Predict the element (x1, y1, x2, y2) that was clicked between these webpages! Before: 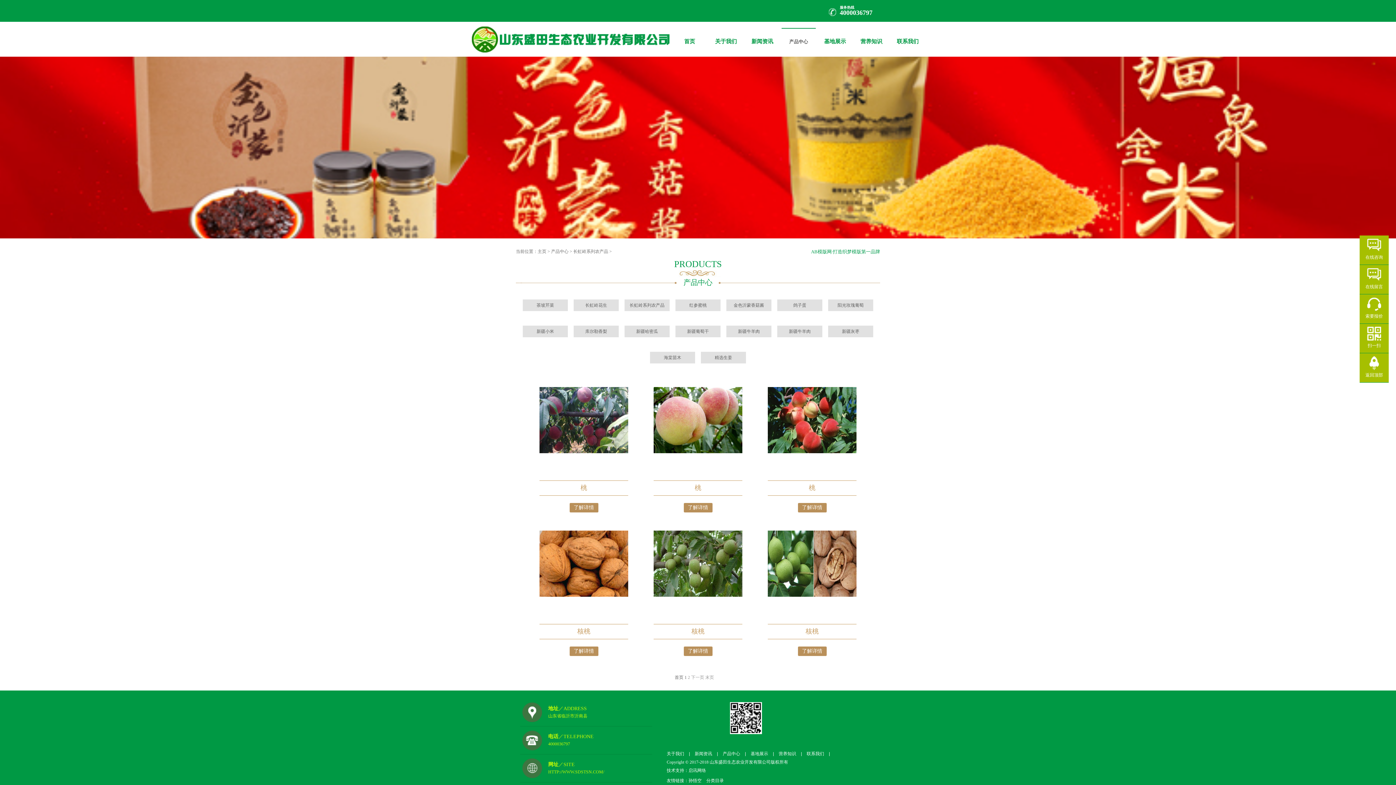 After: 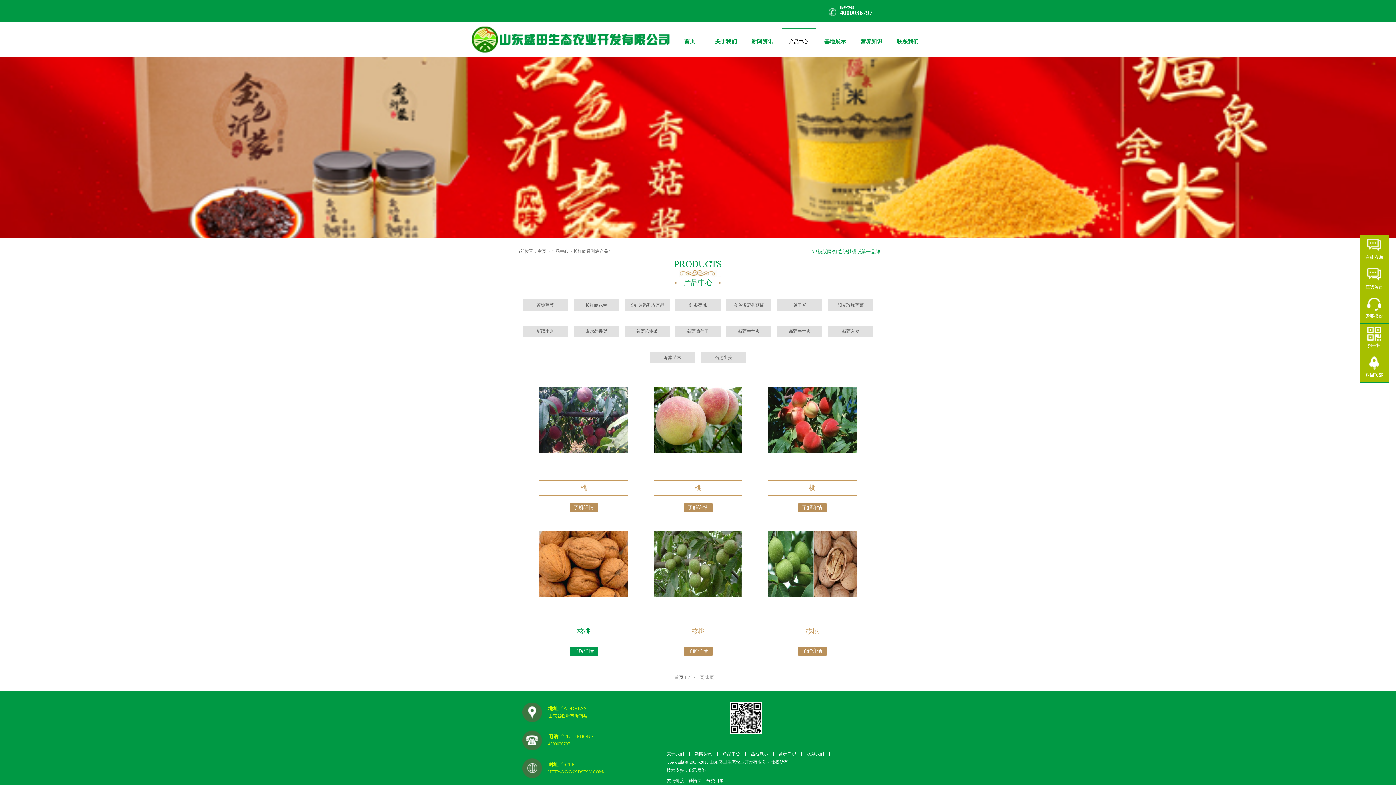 Action: bbox: (569, 646, 598, 656) label: 了解详情